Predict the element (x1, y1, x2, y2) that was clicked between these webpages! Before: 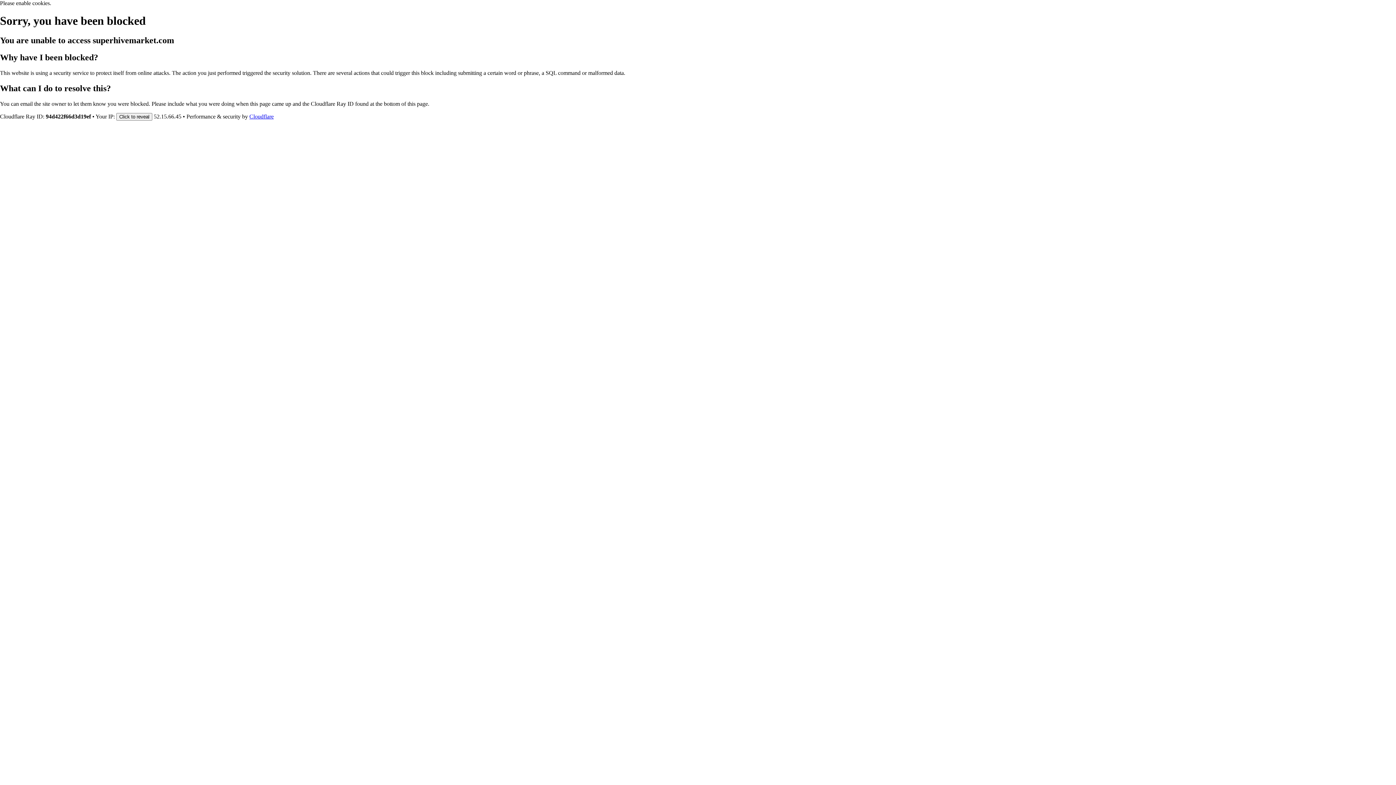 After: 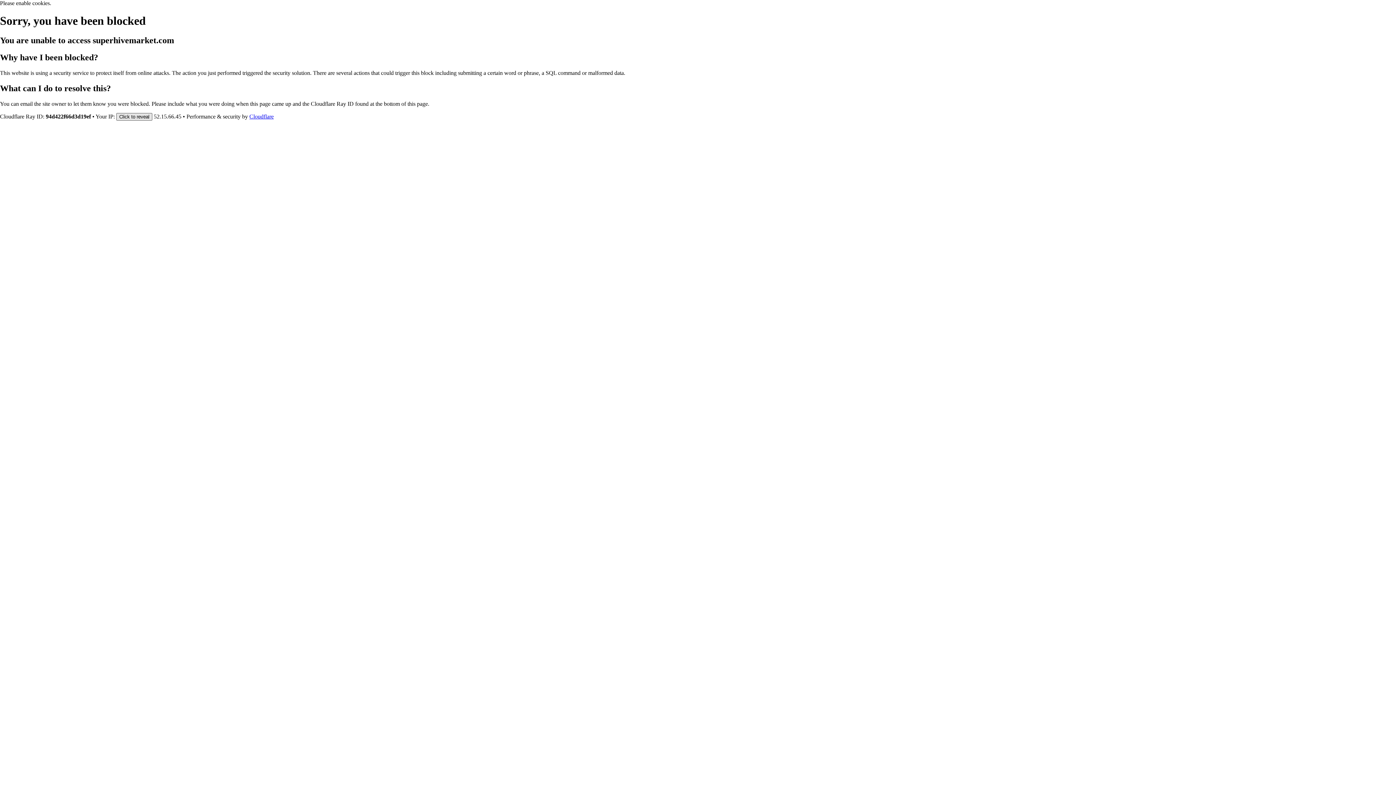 Action: label: Click to reveal bbox: (116, 112, 152, 120)